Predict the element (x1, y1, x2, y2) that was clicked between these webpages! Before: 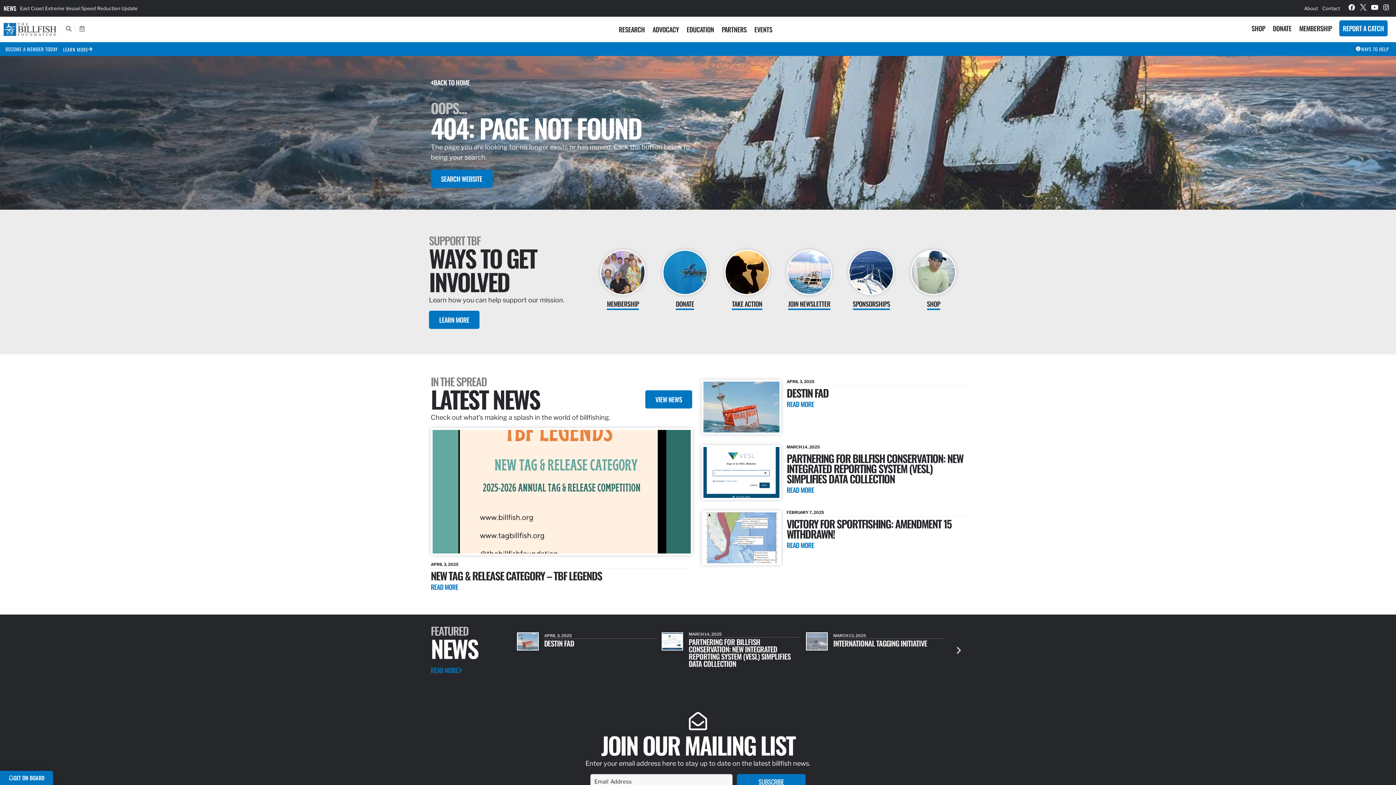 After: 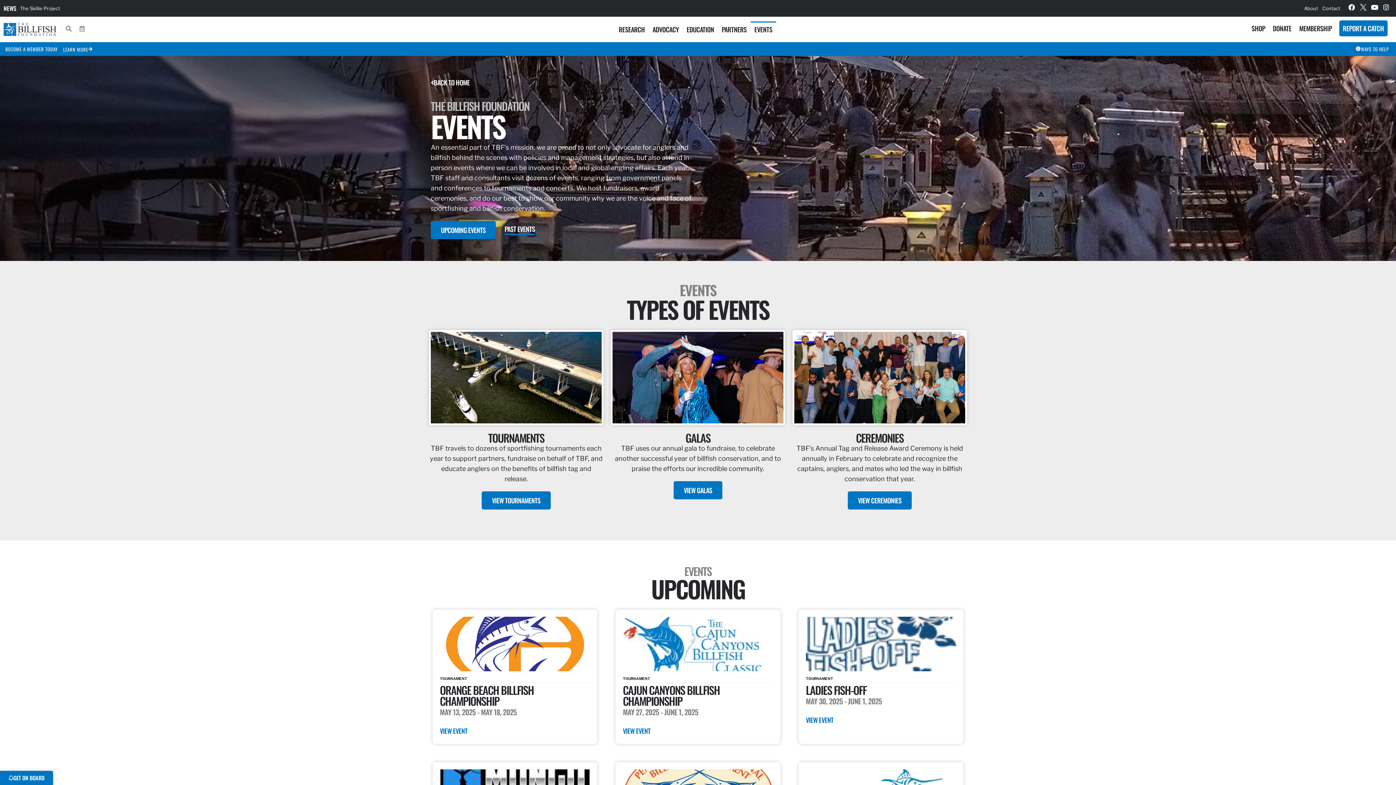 Action: label: EVENTS bbox: (750, 21, 776, 37)